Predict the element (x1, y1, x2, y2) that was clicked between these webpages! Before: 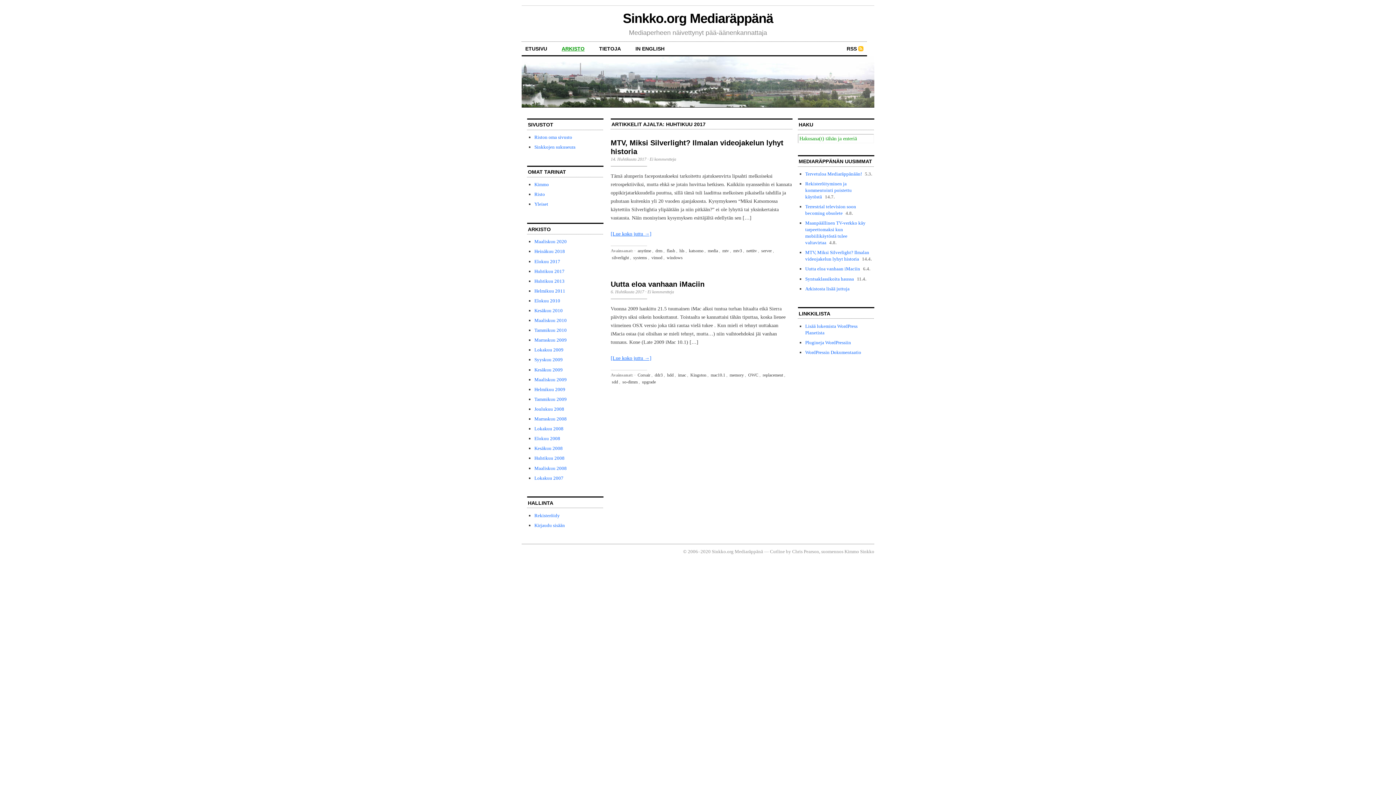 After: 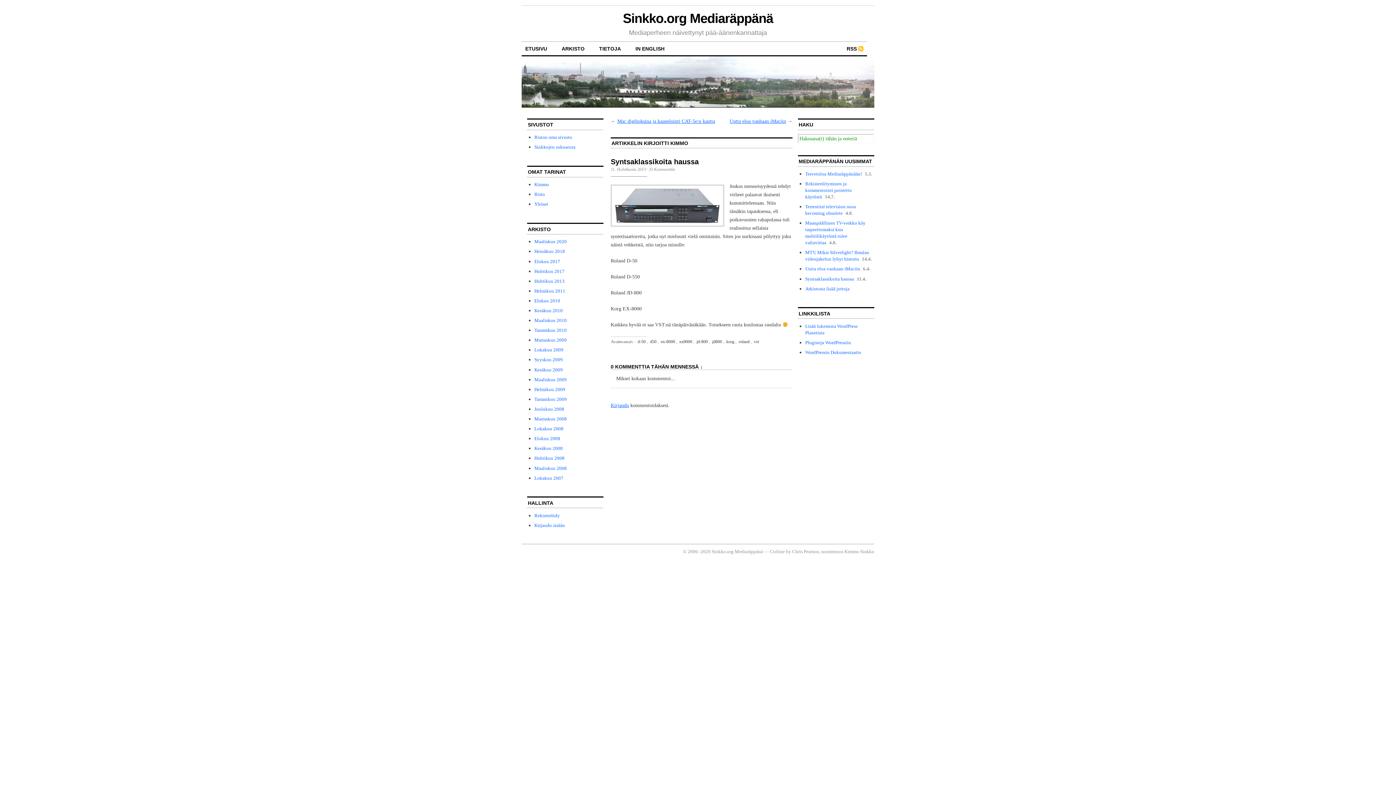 Action: label: Syntsaklassikoita haussa bbox: (805, 276, 854, 281)